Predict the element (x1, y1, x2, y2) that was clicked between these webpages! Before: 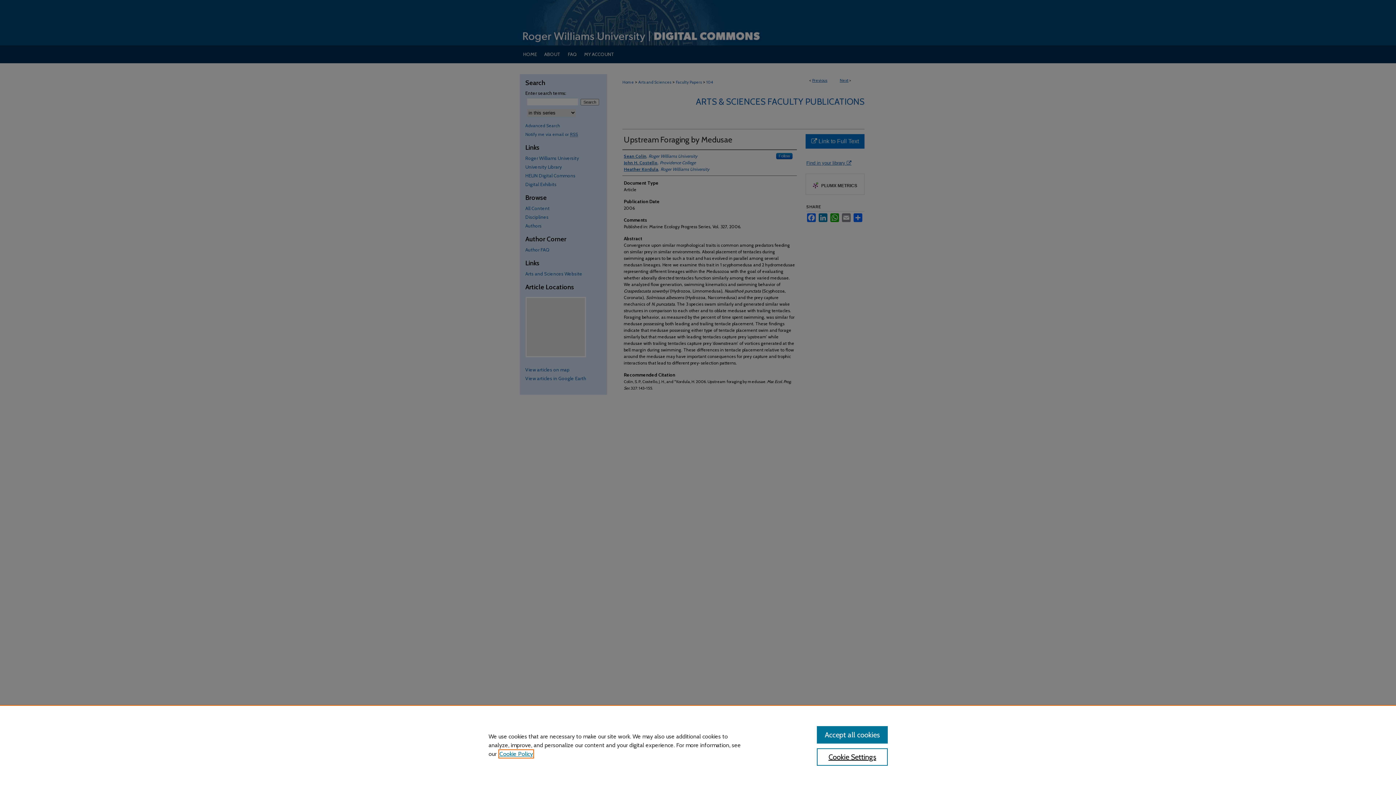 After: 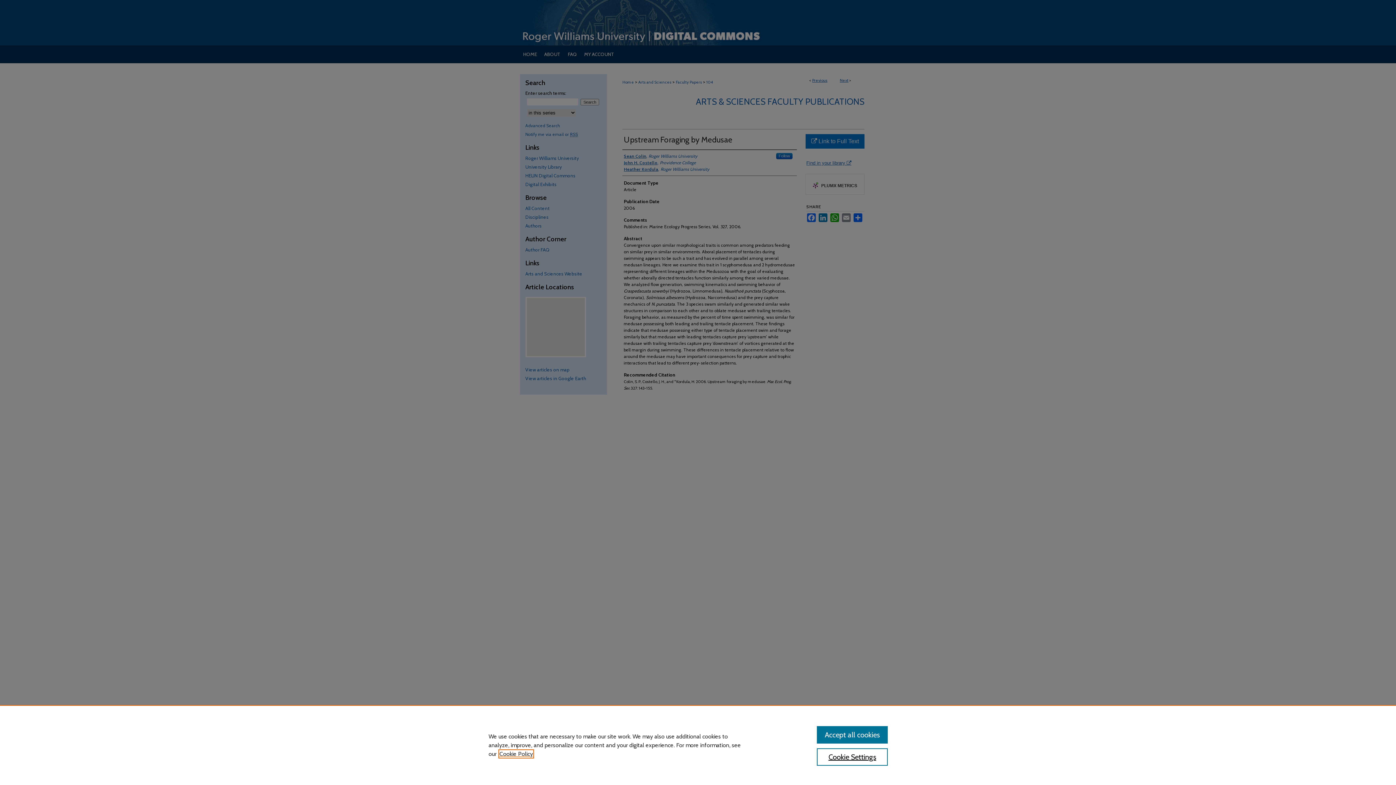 Action: label: , opens in a new tab bbox: (499, 750, 533, 757)